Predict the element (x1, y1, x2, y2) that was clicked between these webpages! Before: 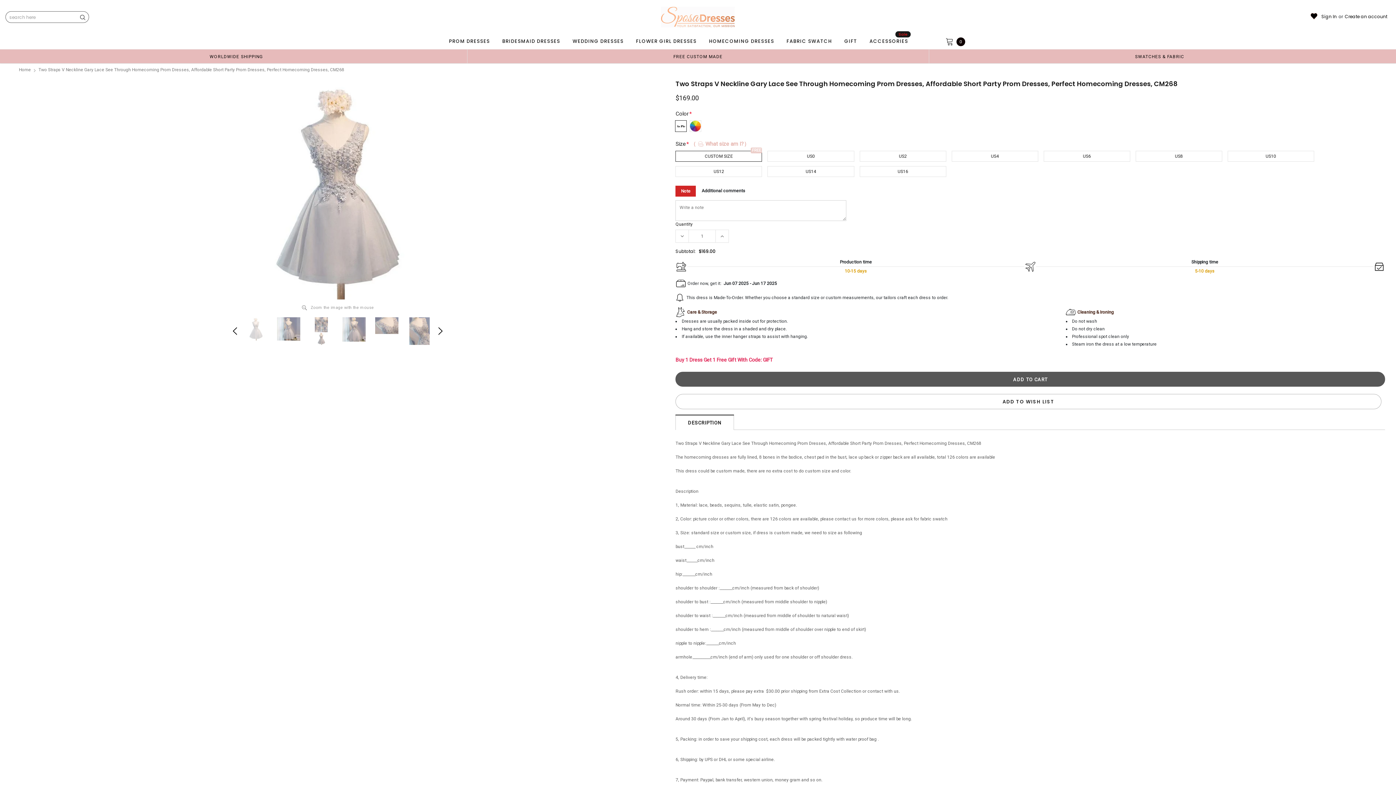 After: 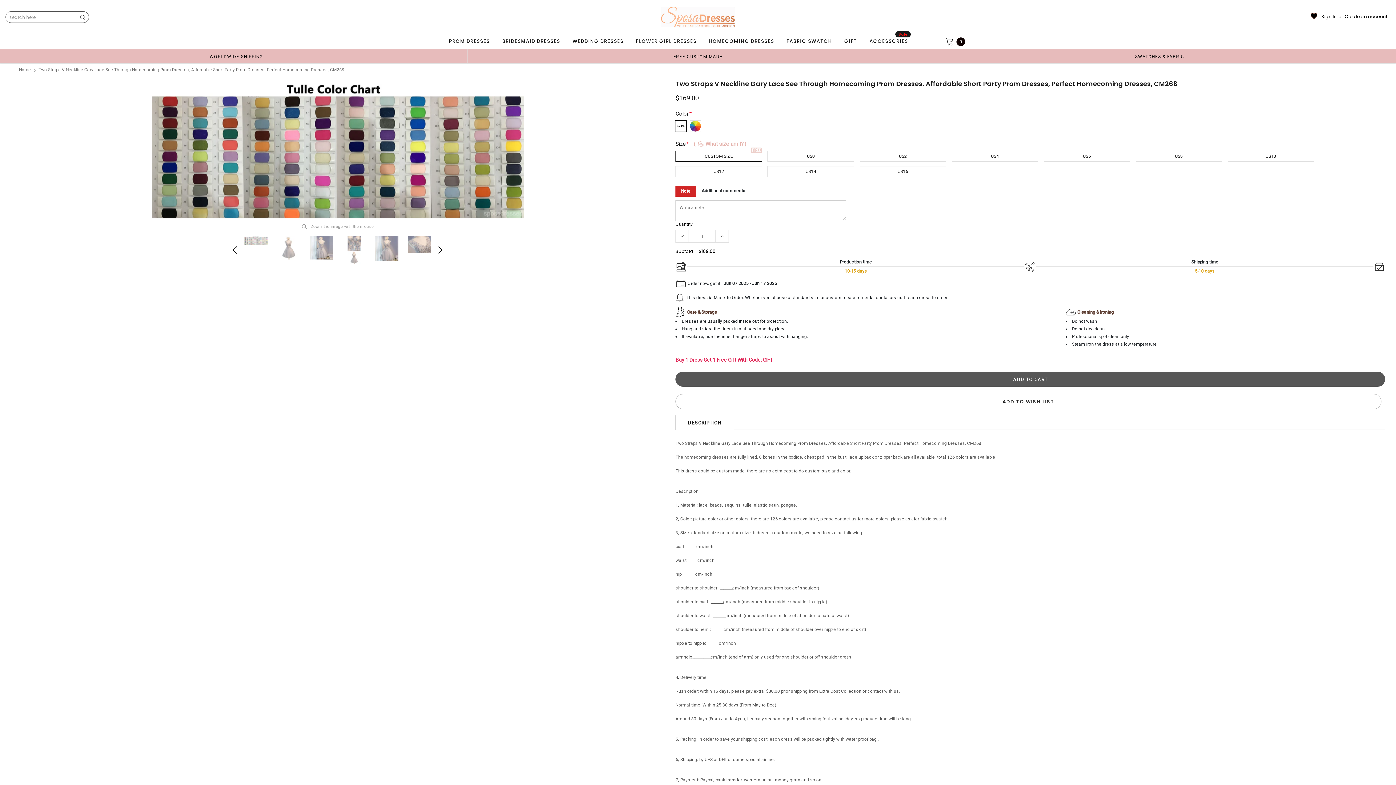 Action: bbox: (232, 325, 240, 336)